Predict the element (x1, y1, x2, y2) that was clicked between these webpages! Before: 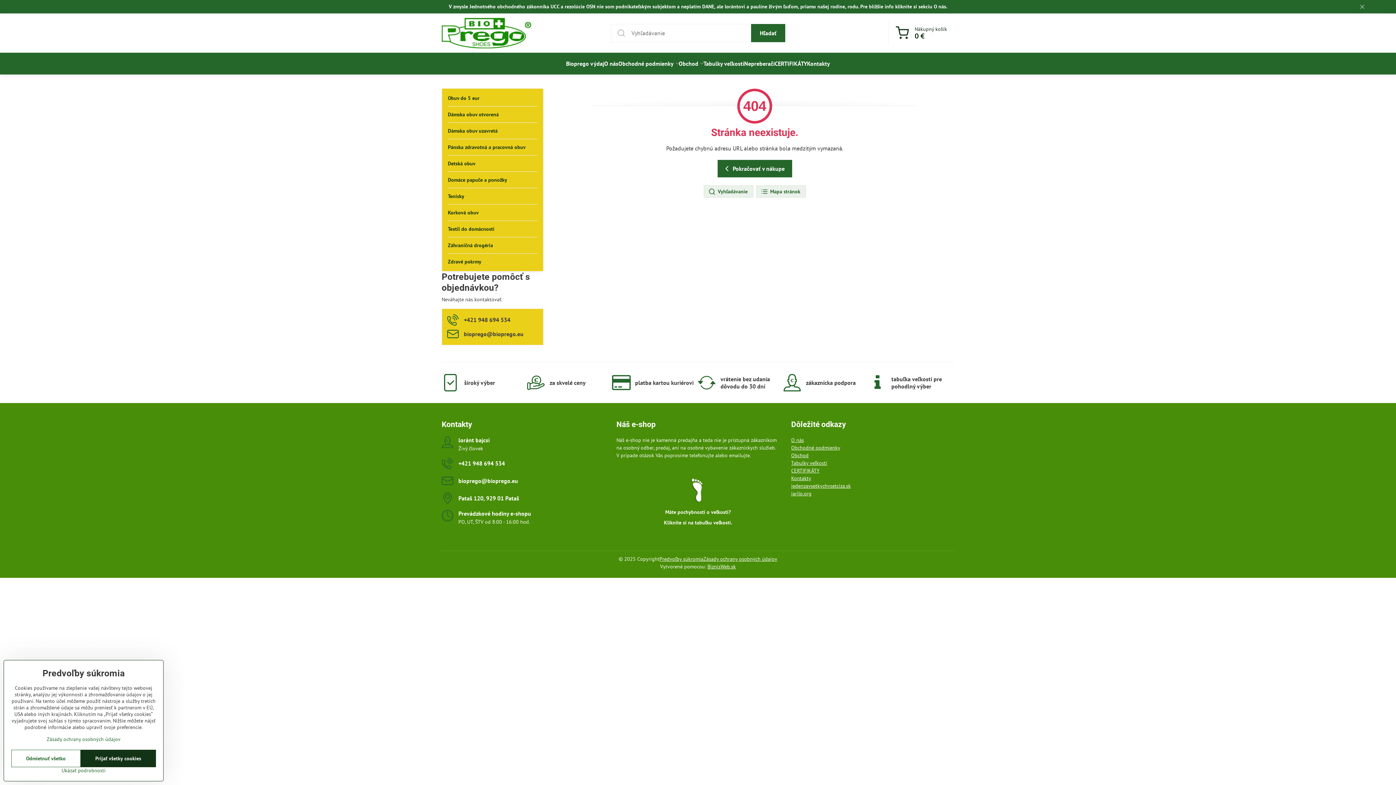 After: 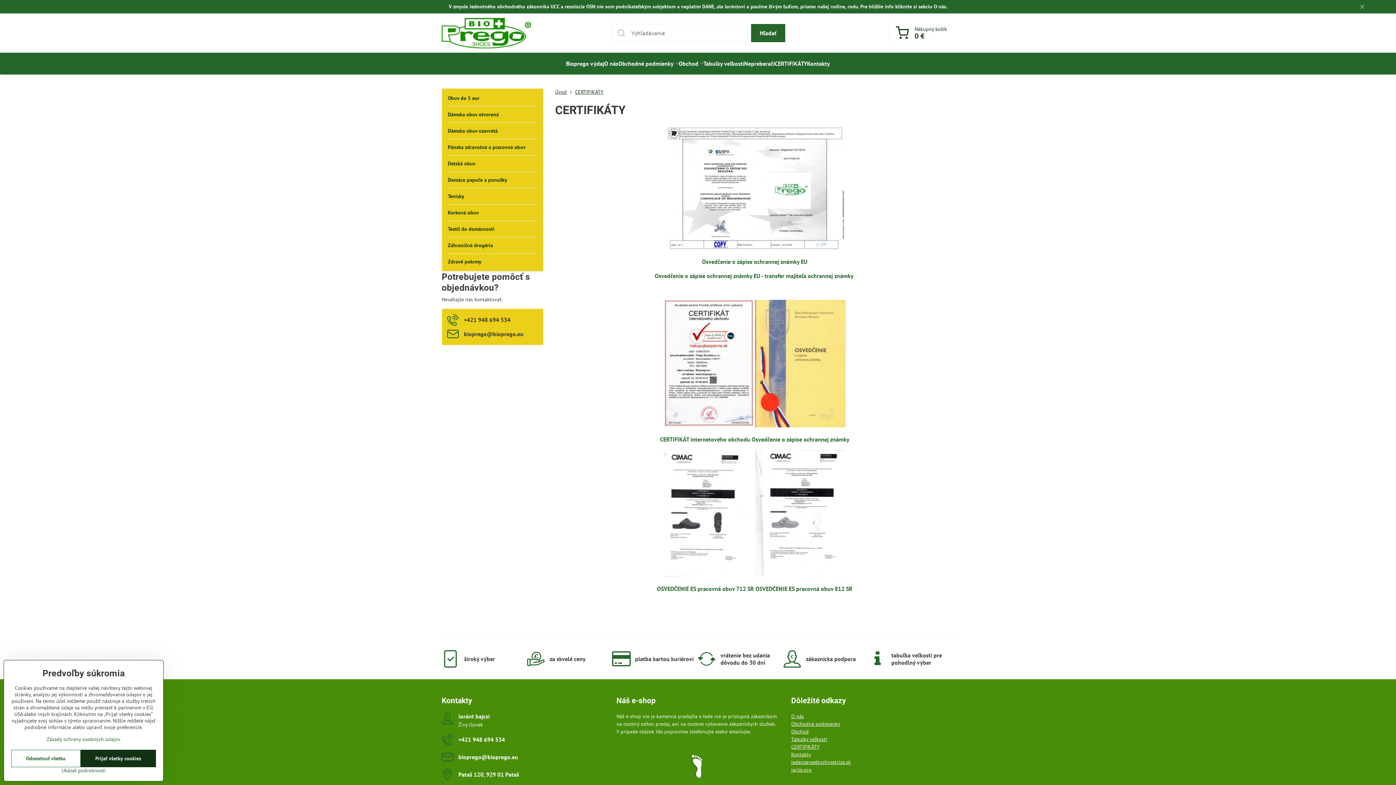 Action: bbox: (774, 52, 807, 74) label: CERTIFIKÁTY